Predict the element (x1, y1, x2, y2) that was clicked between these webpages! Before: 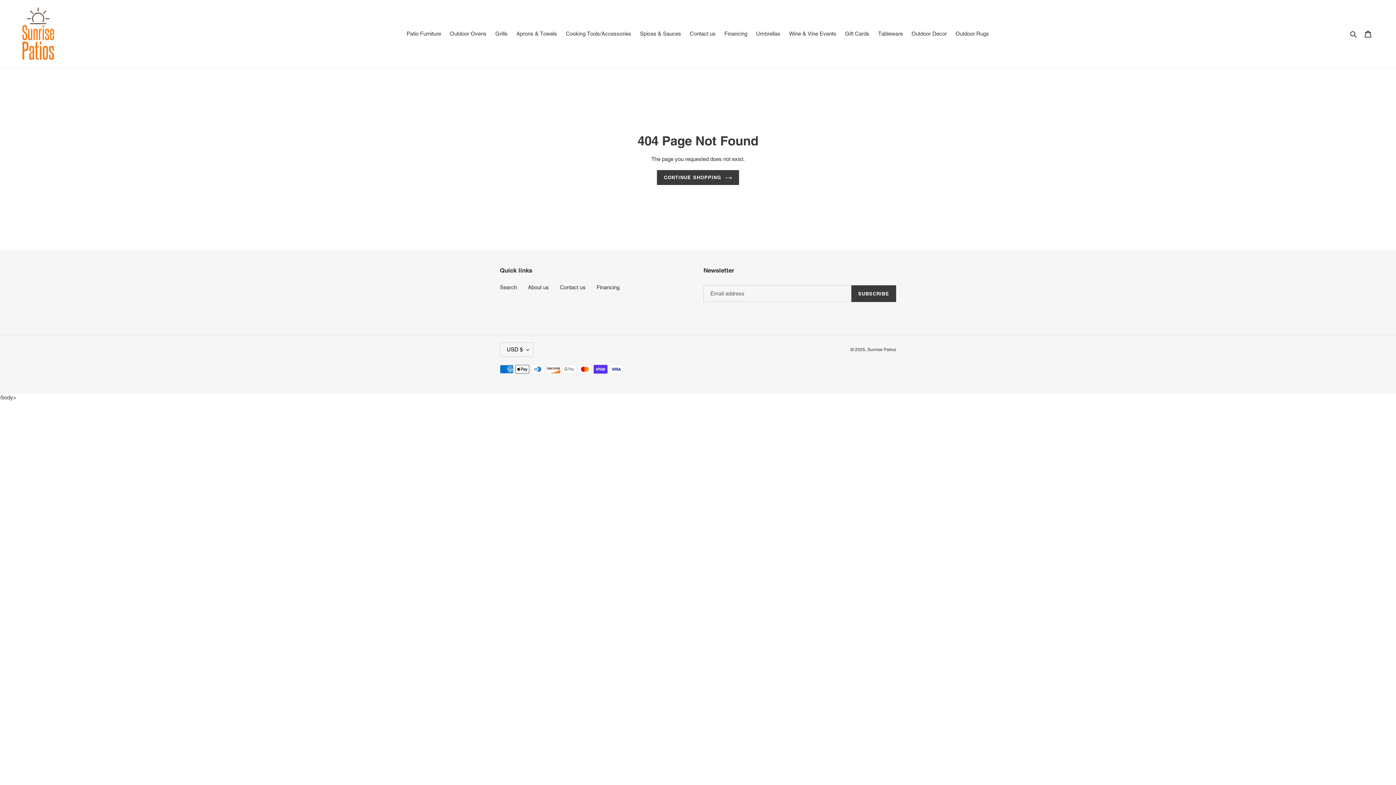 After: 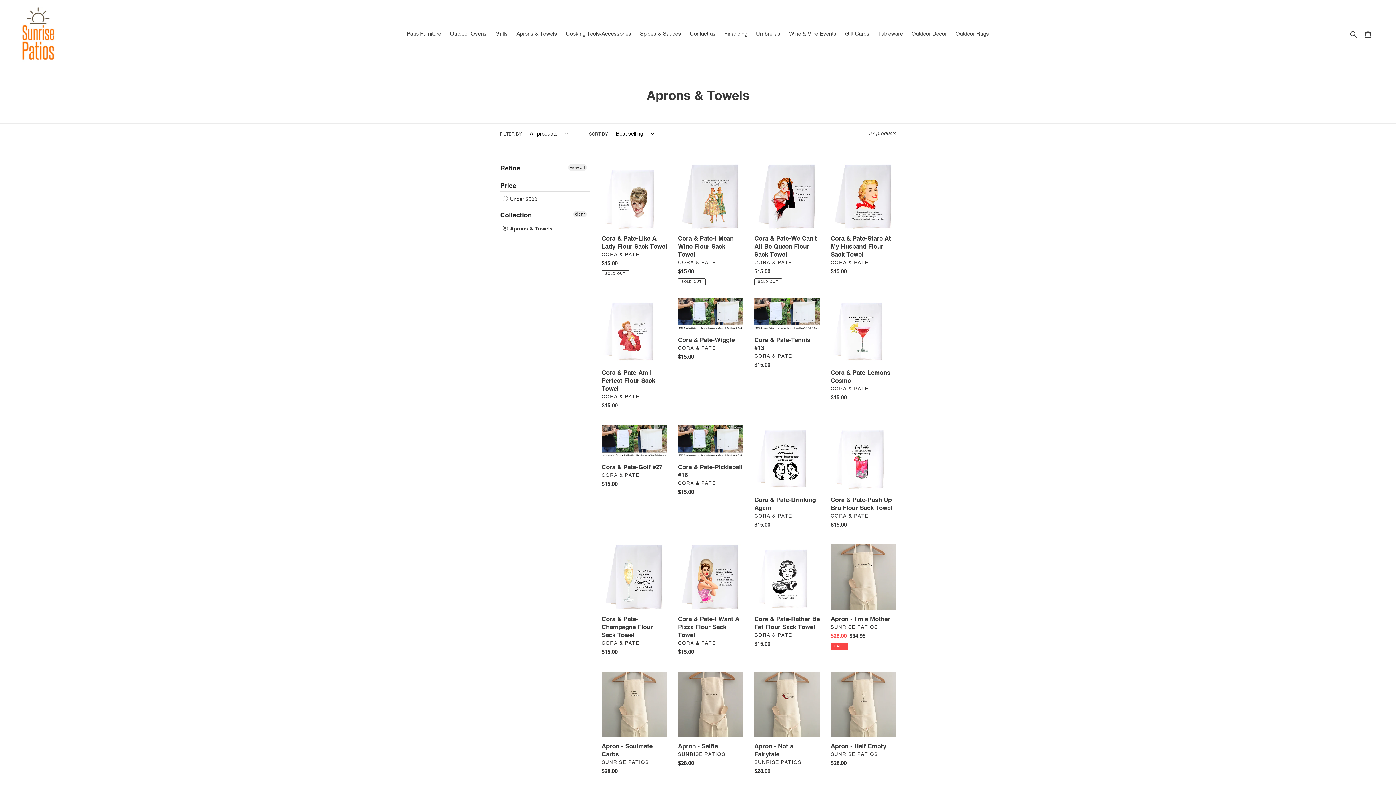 Action: label: Aprons & Towels bbox: (512, 28, 560, 38)